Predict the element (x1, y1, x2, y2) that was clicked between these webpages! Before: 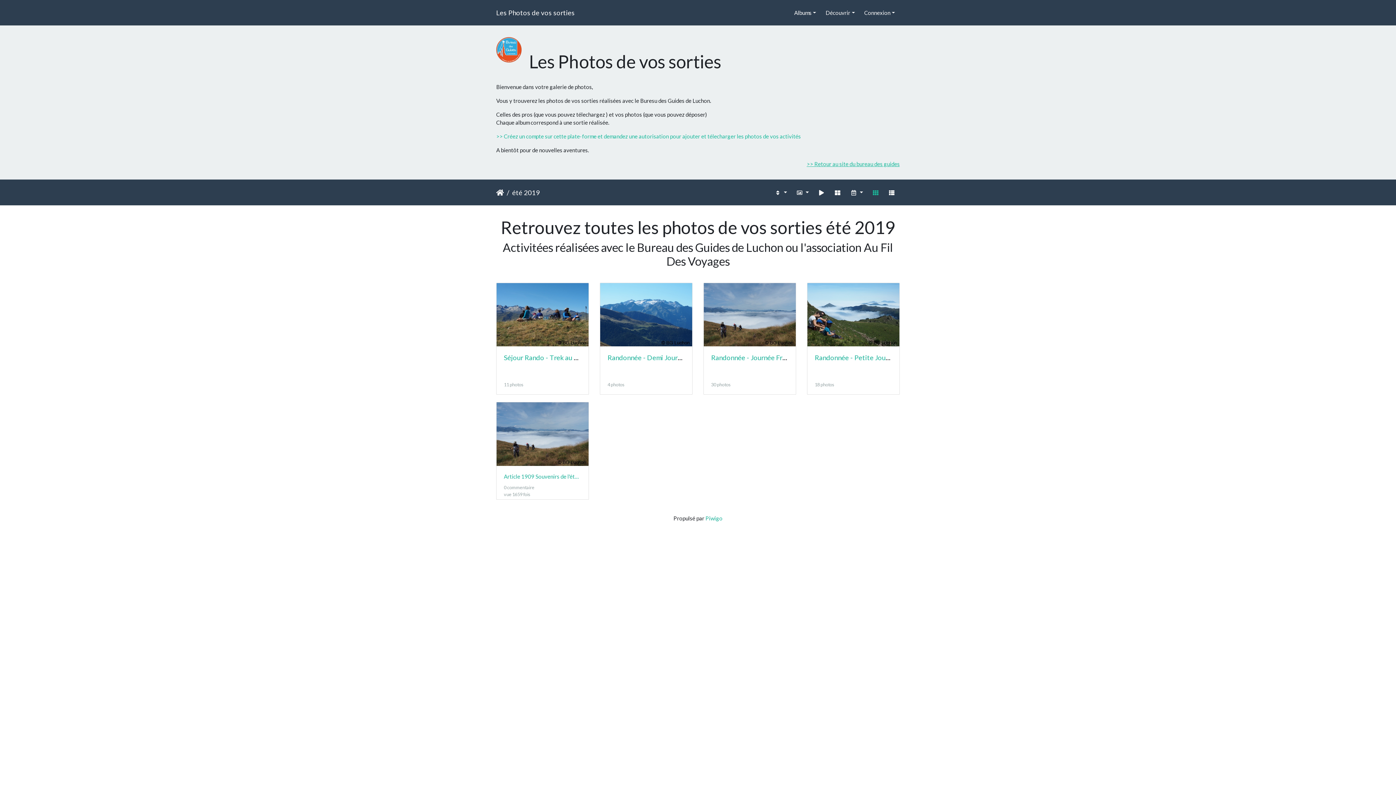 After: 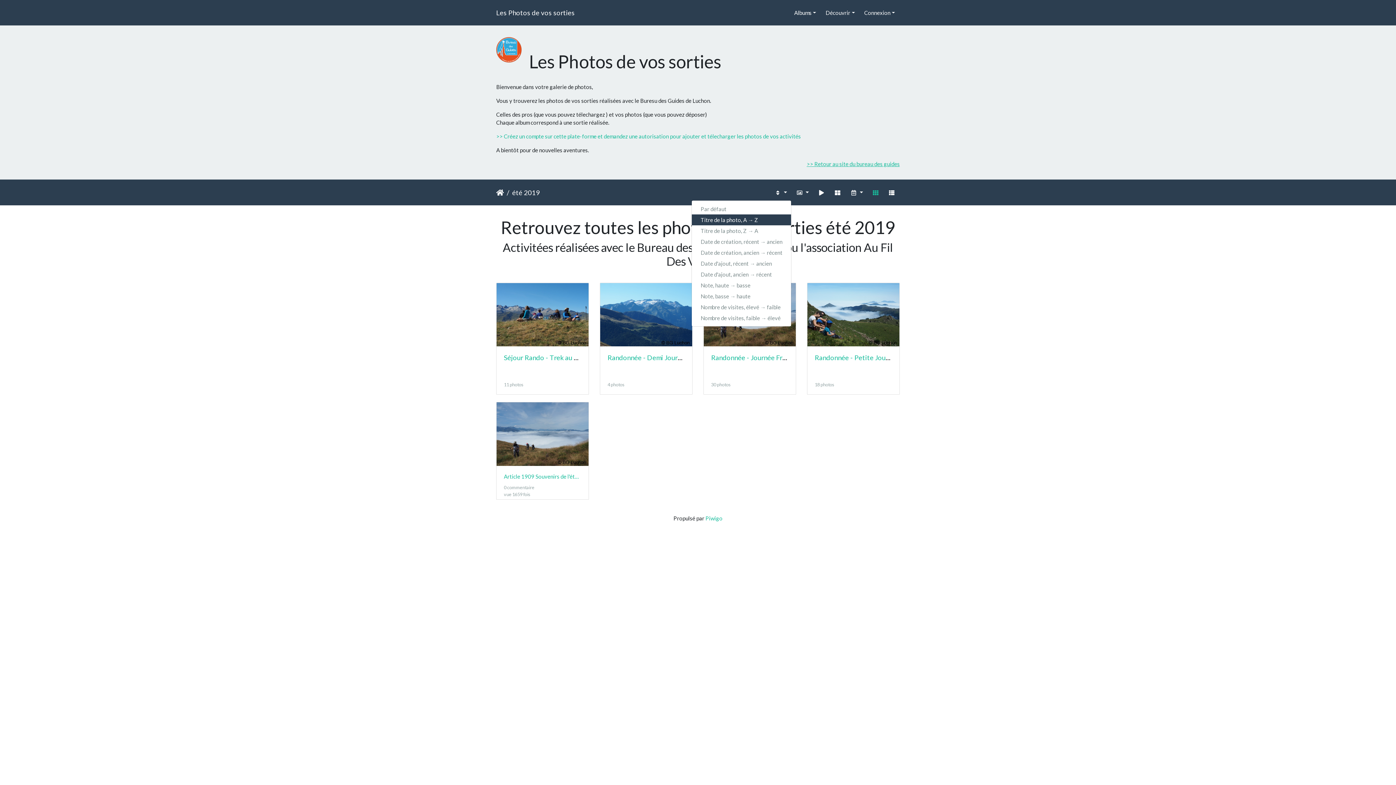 Action: bbox: (769, 185, 791, 199) label:  